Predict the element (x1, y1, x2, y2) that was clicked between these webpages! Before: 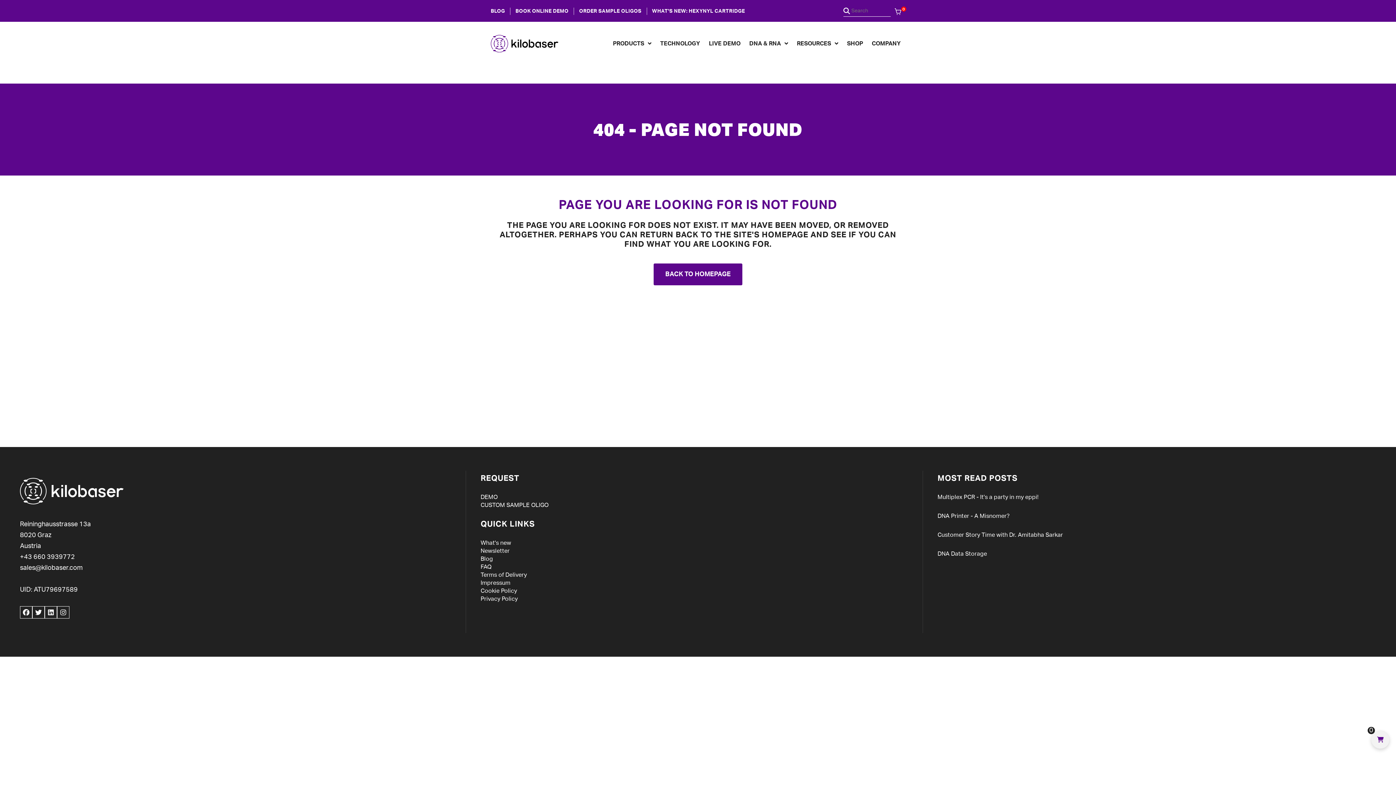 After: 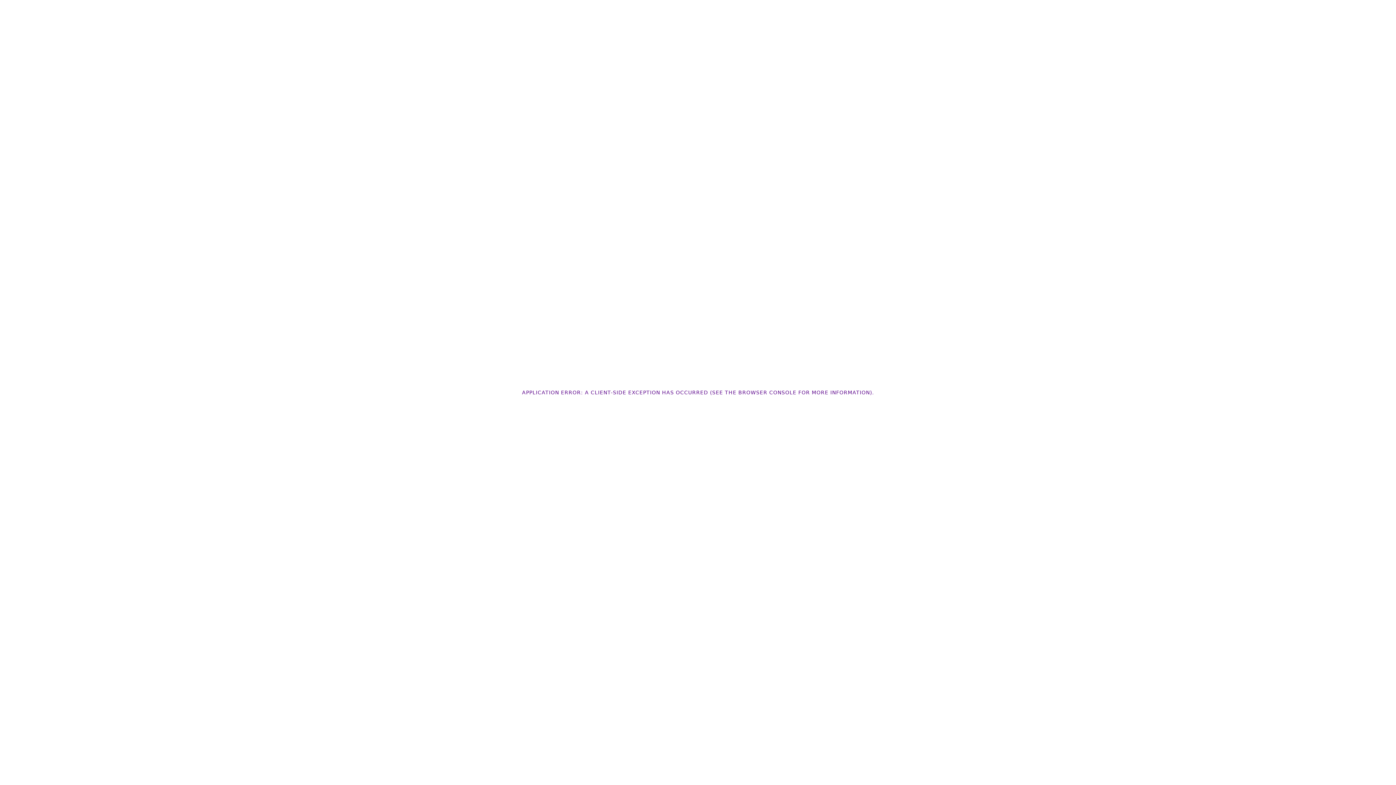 Action: label: BLOG bbox: (490, 7, 510, 14)